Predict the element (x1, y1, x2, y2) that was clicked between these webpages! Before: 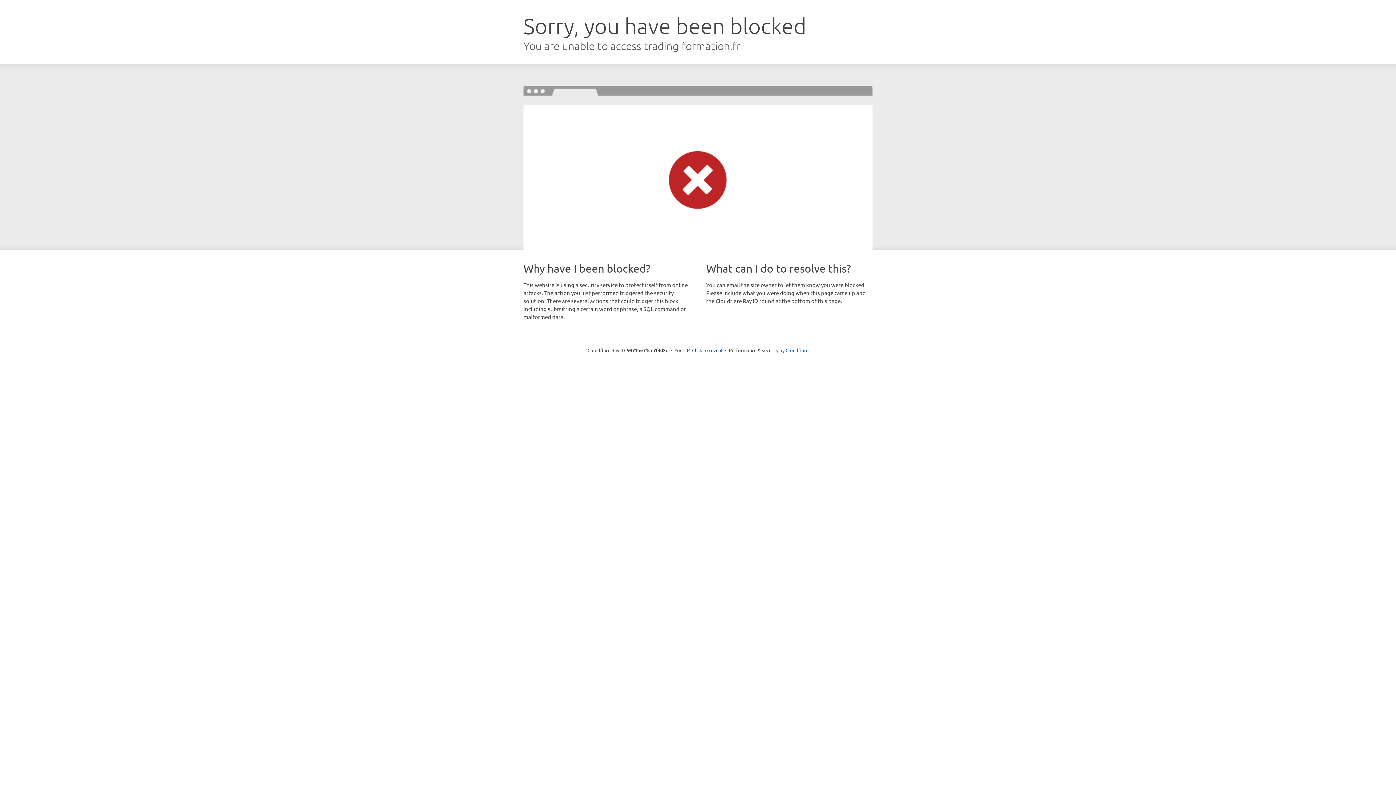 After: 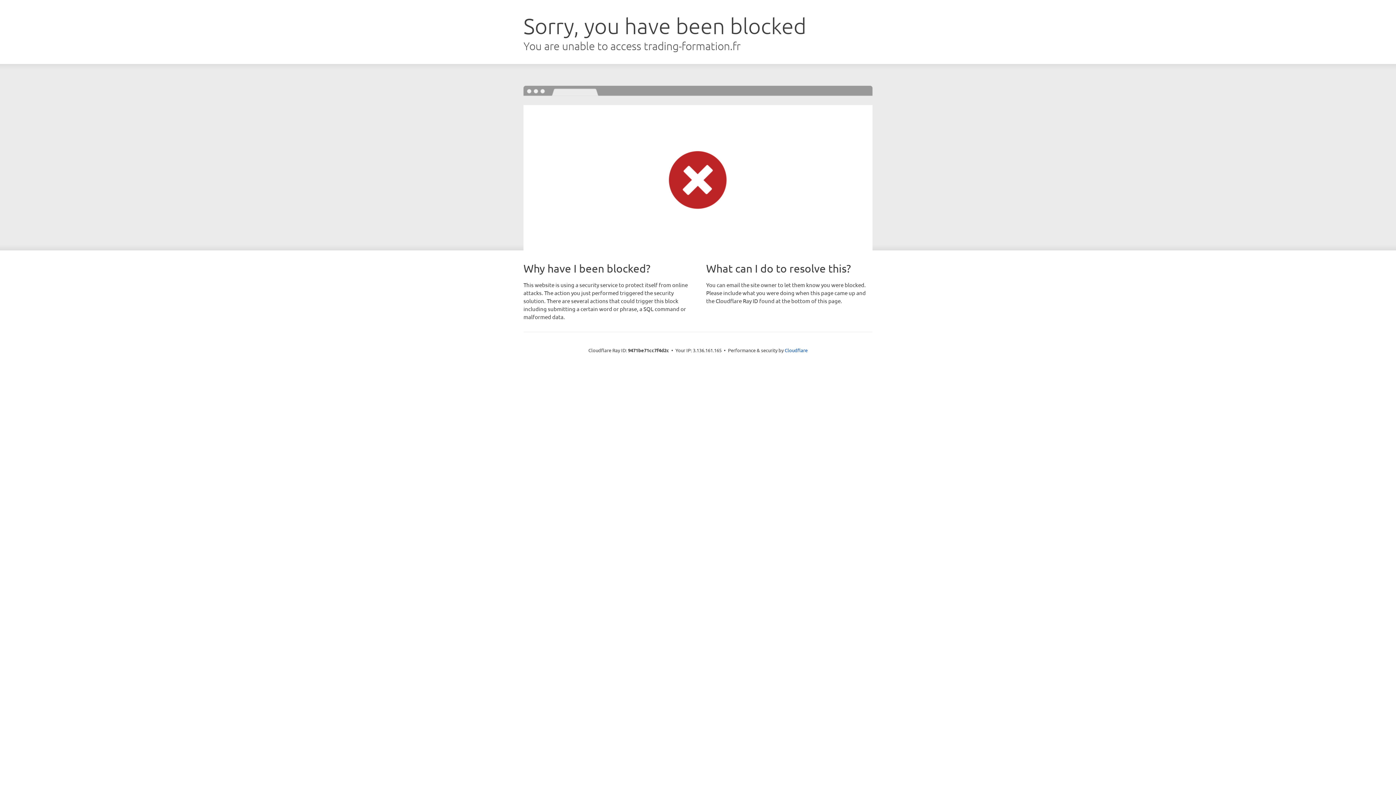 Action: label: Click to reveal bbox: (692, 346, 722, 353)